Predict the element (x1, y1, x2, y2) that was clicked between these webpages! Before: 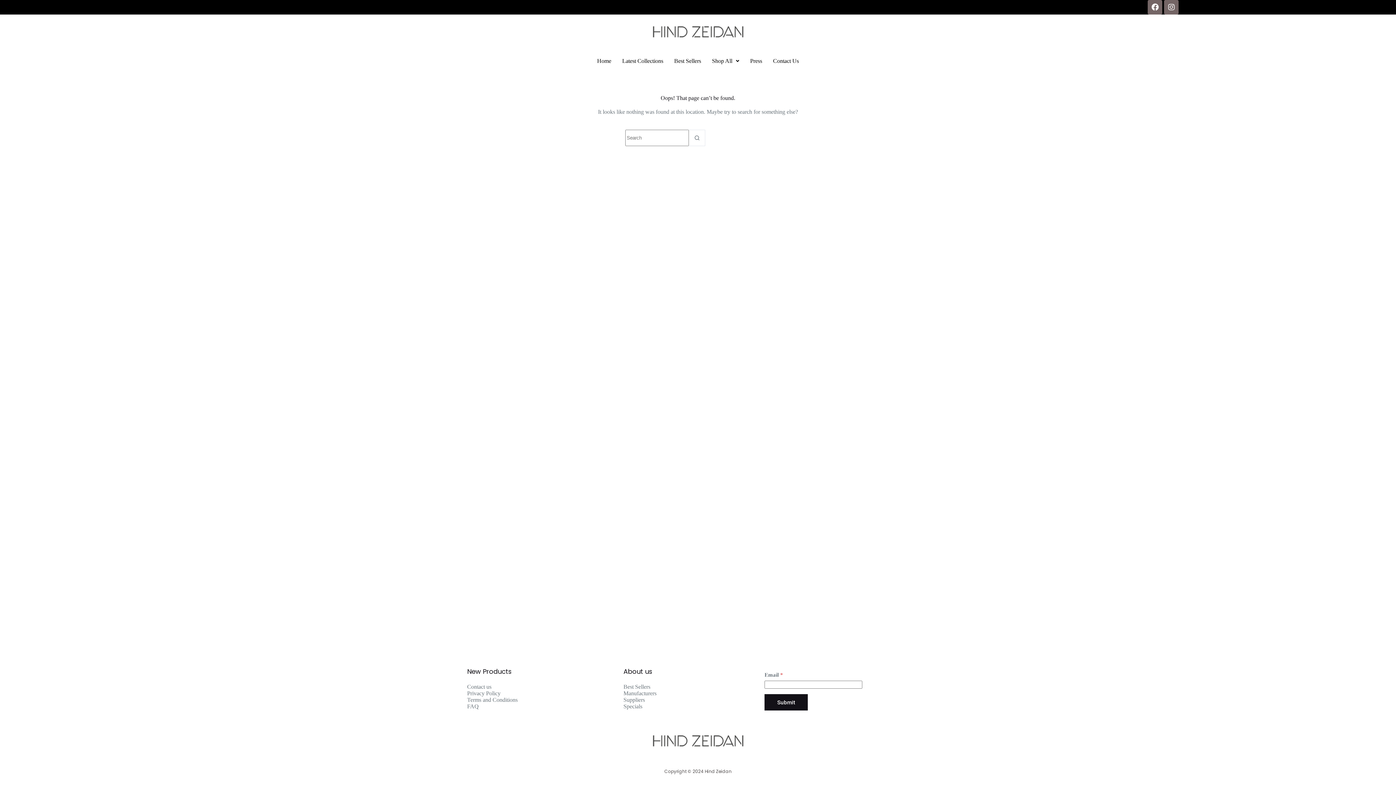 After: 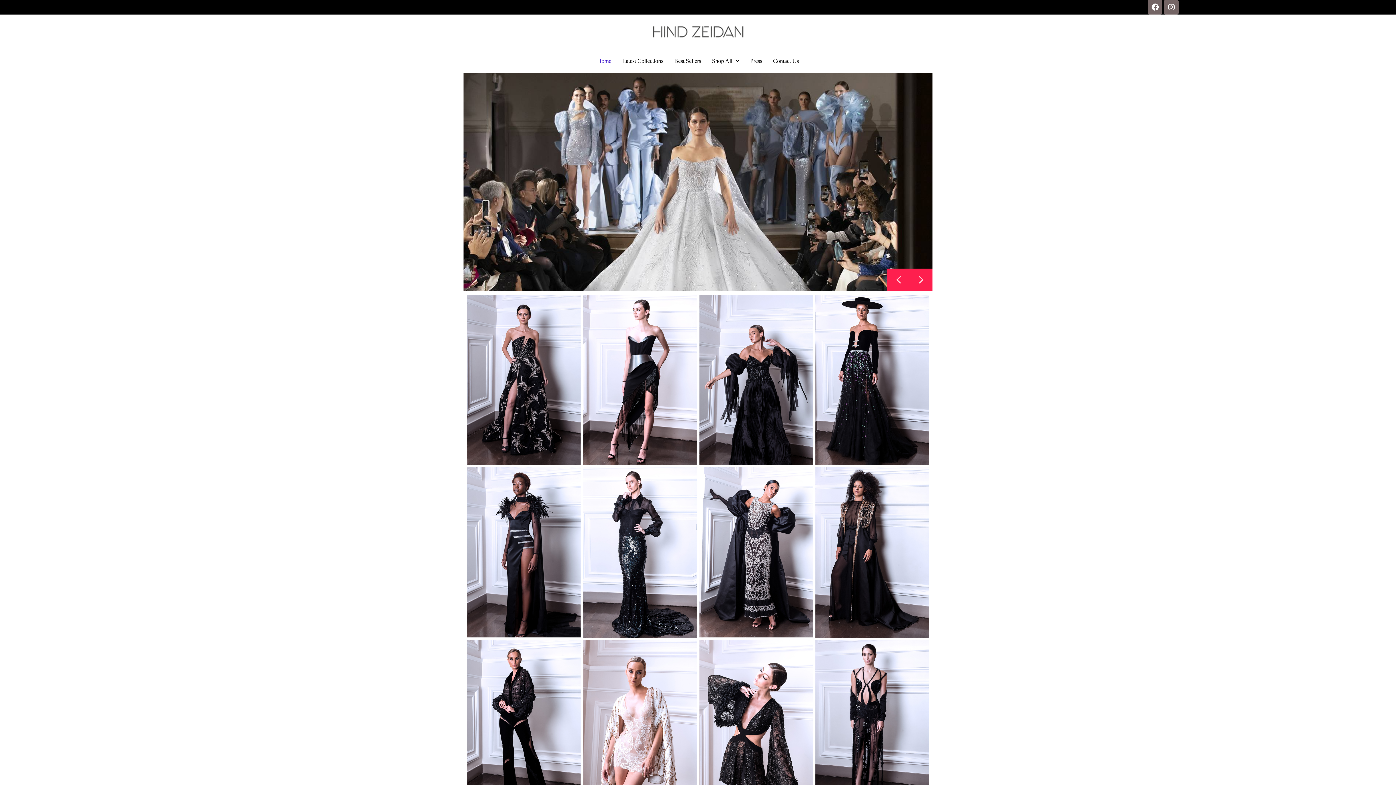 Action: label: Home bbox: (591, 52, 616, 69)